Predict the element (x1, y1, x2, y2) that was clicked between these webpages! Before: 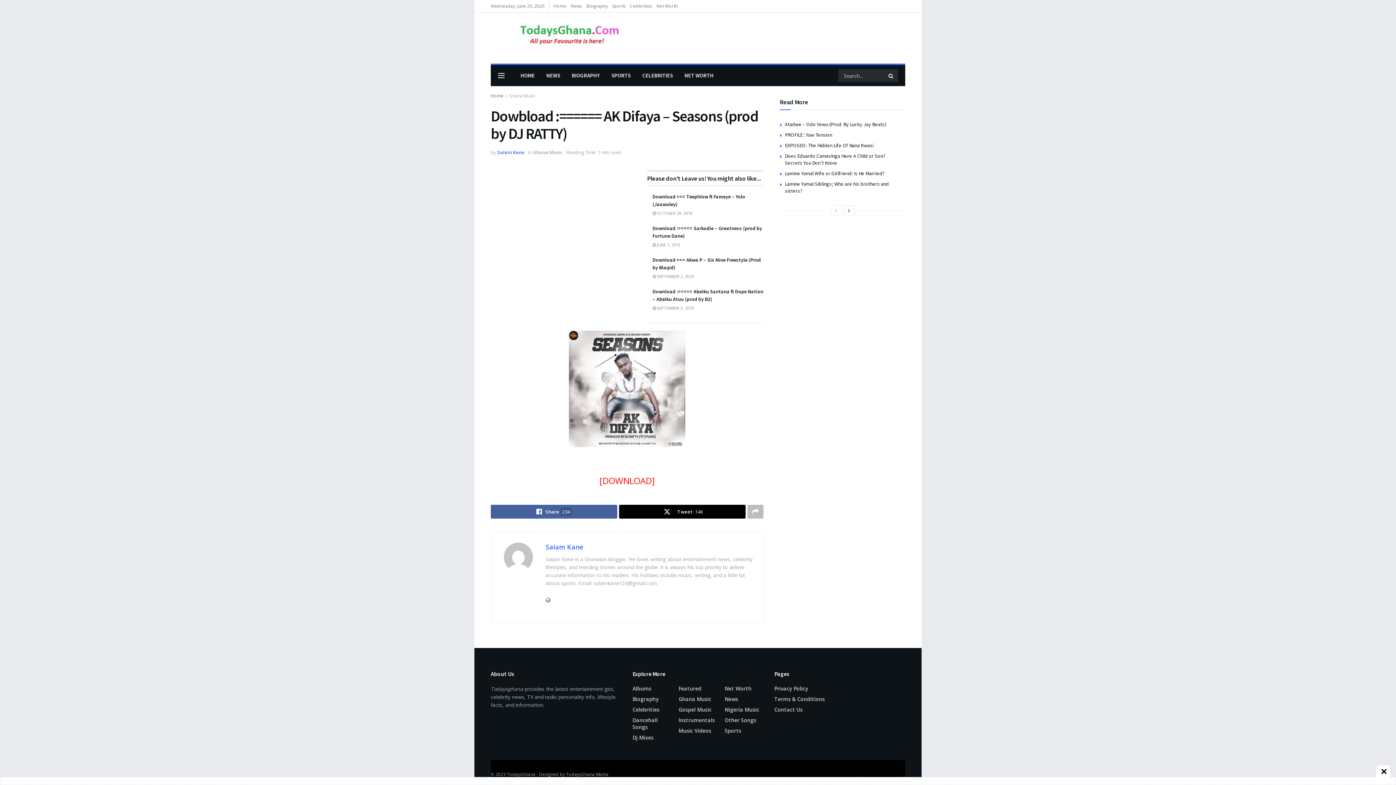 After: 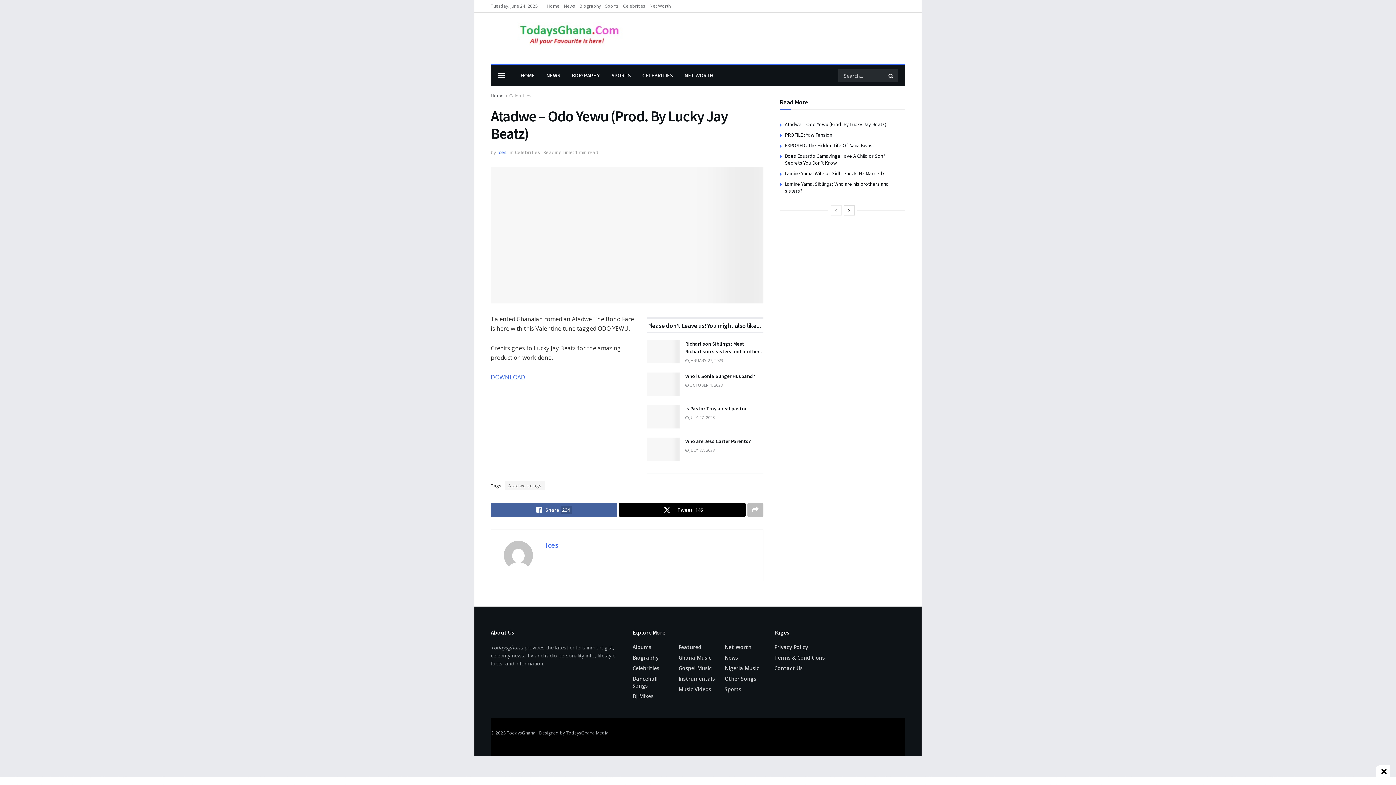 Action: label: Atadwe – Odo Yewu (Prod. By Lucky Jay Beatz) bbox: (785, 121, 886, 127)